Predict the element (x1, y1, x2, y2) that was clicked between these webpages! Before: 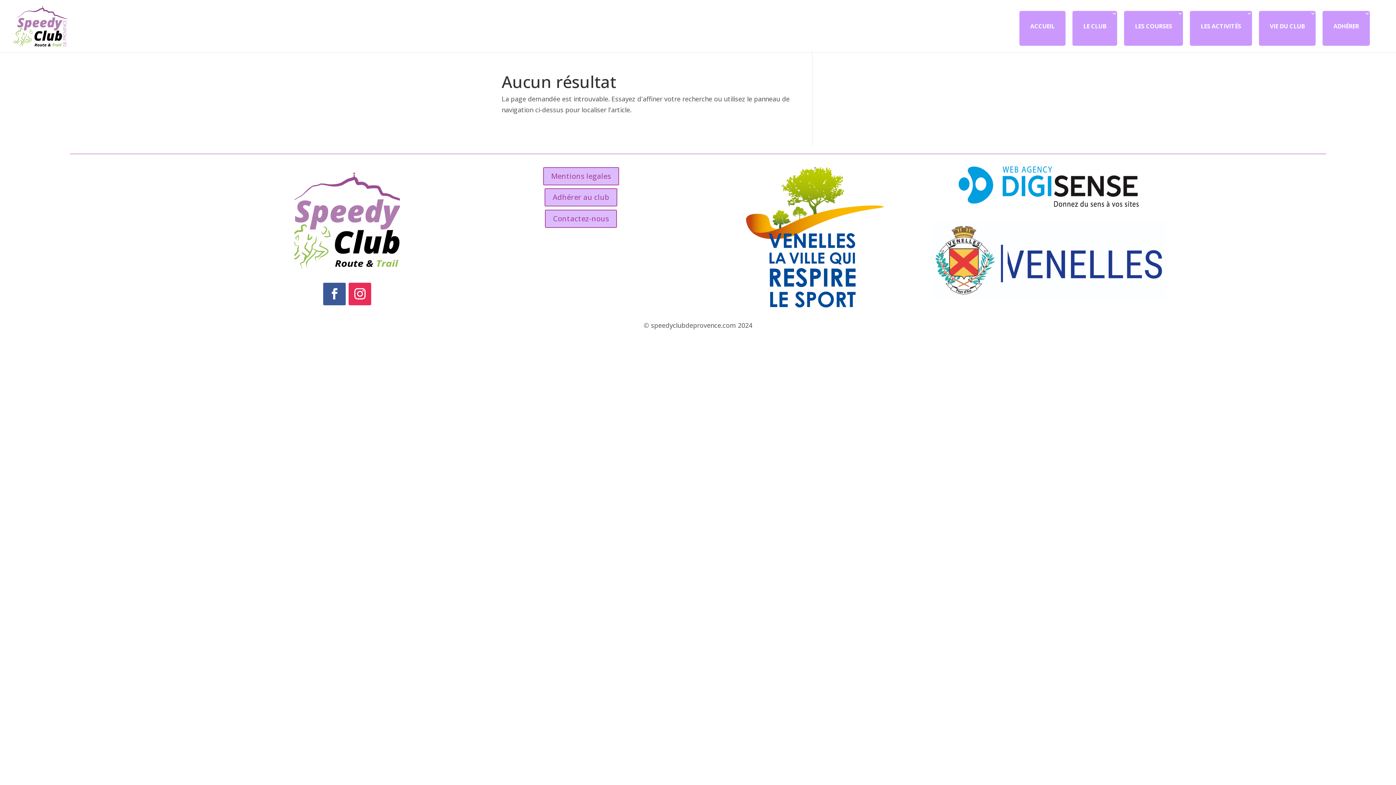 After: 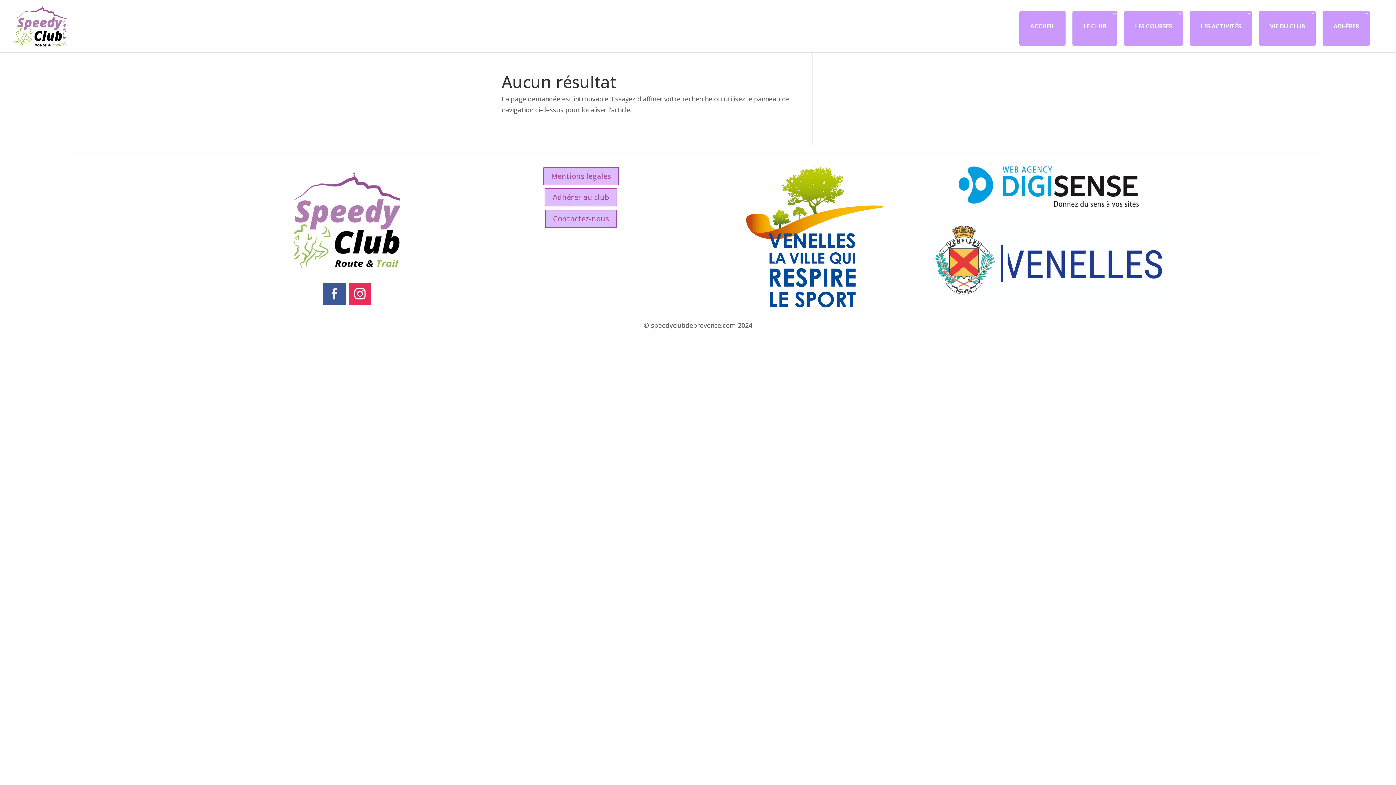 Action: bbox: (323, 283, 345, 305)